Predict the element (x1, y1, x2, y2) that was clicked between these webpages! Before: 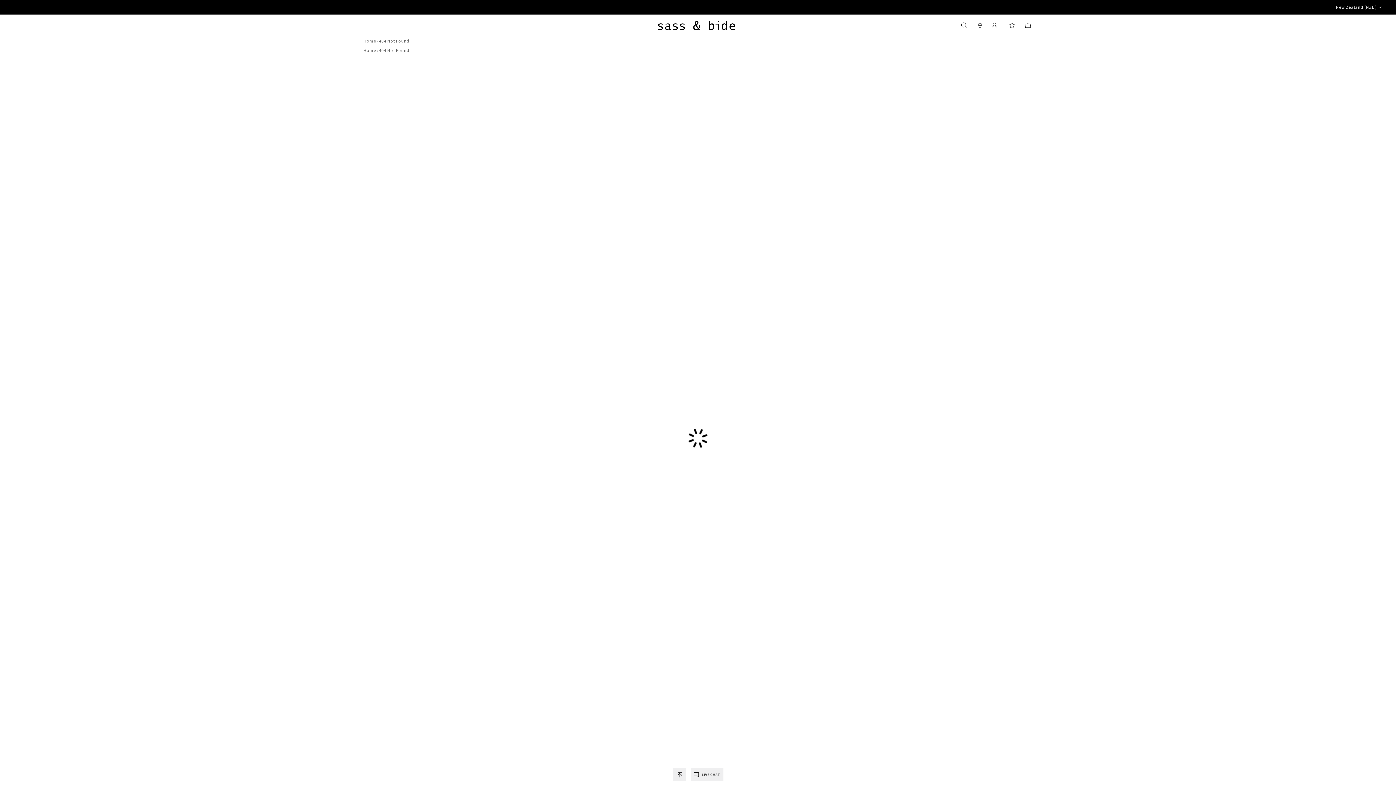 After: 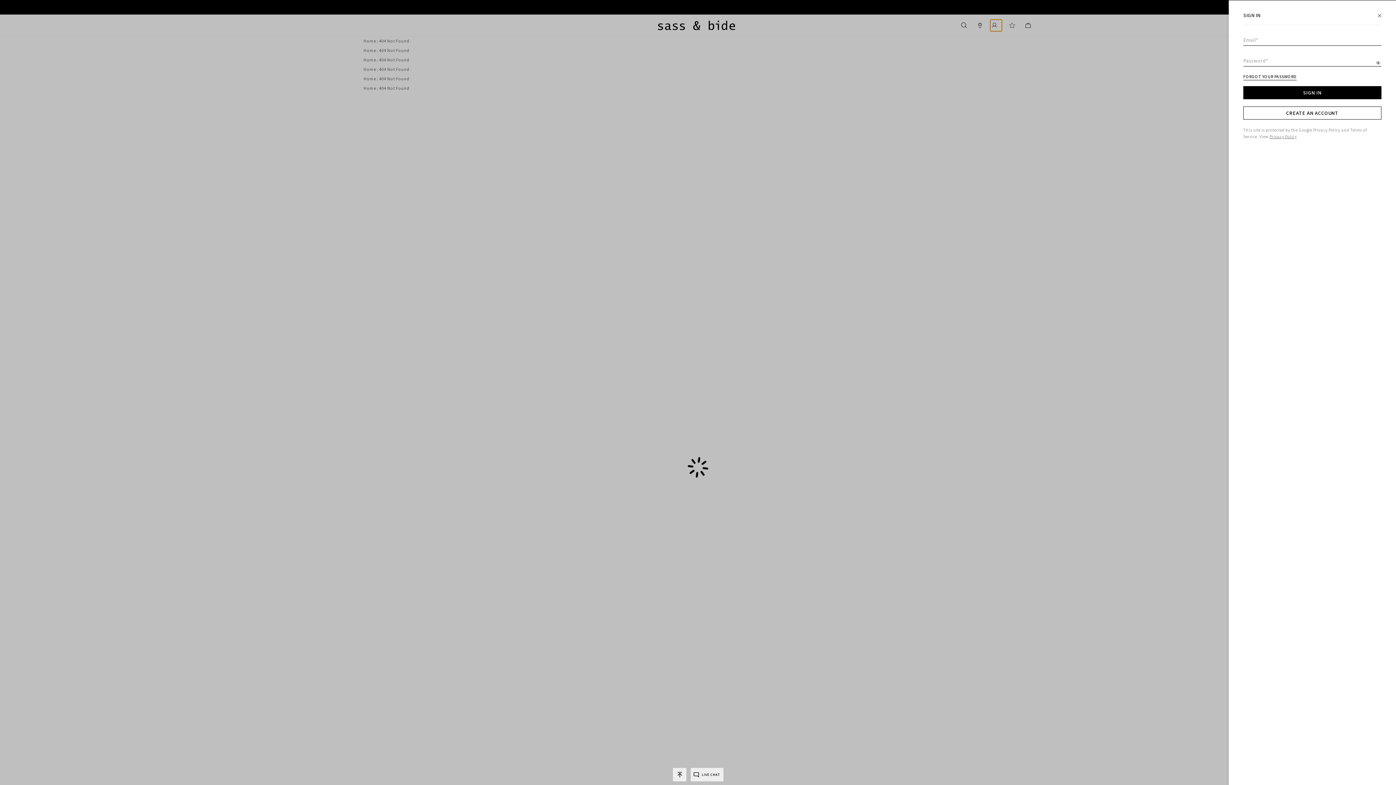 Action: bbox: (990, 19, 1002, 31) label: Toggle My Account Menu